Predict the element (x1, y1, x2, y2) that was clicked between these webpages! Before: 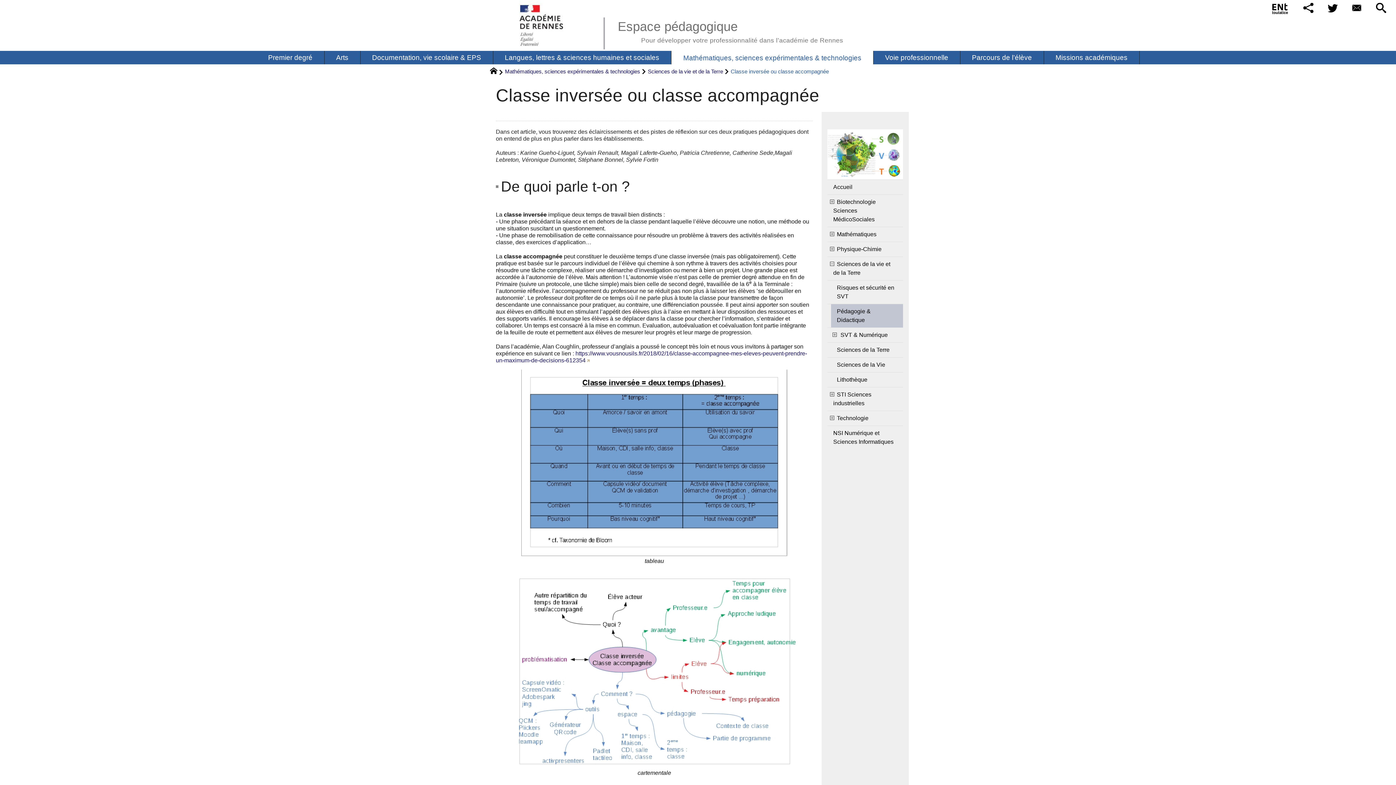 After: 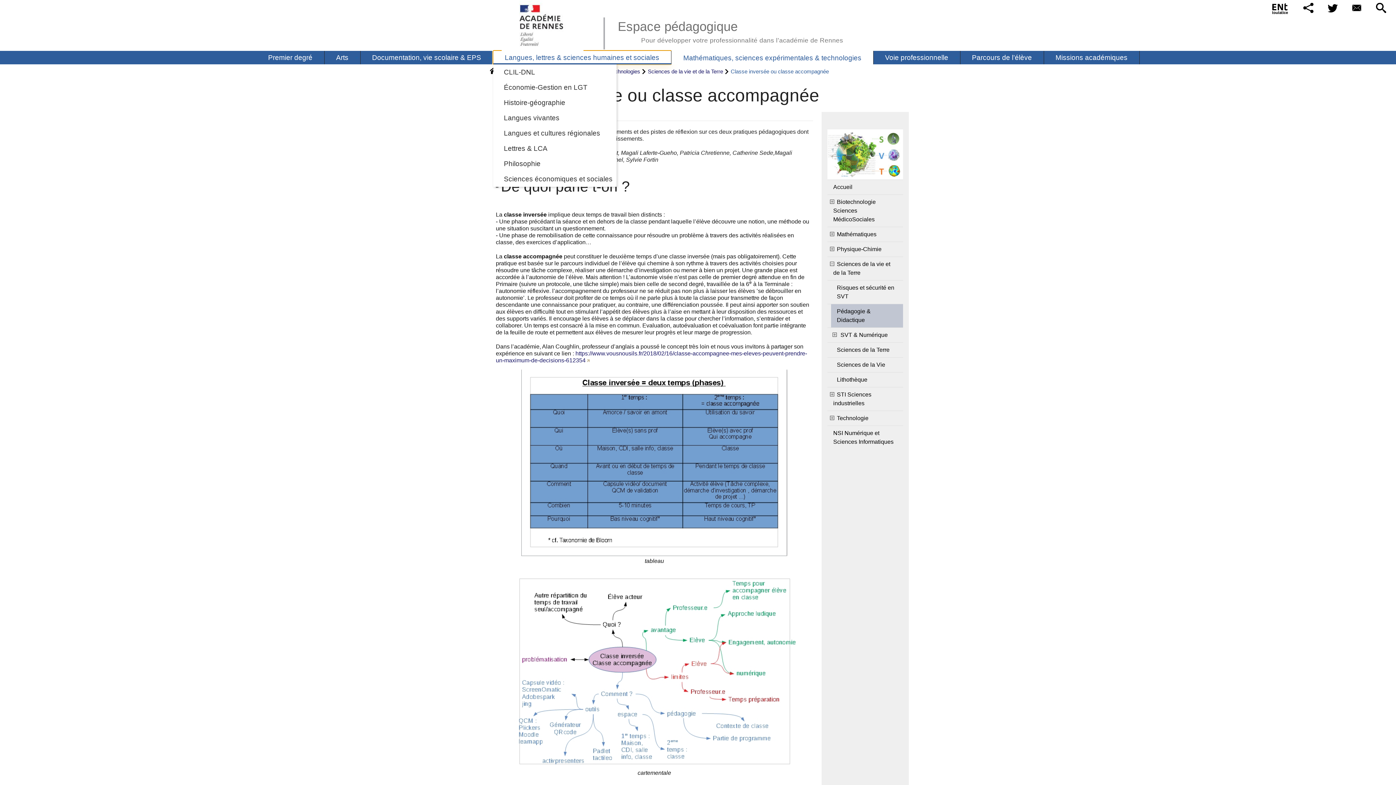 Action: label: Langues, lettres & sciences humaines et sociales bbox: (493, 50, 671, 64)